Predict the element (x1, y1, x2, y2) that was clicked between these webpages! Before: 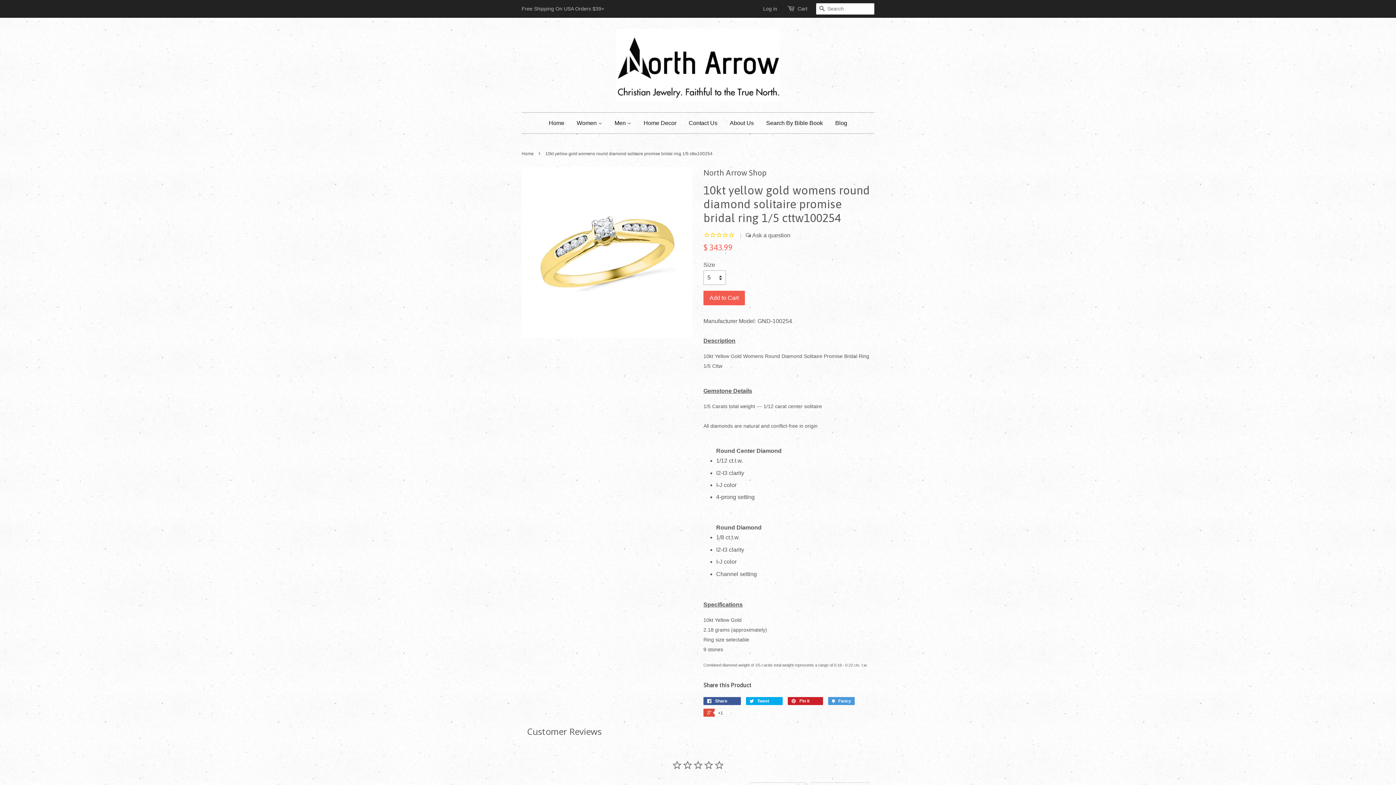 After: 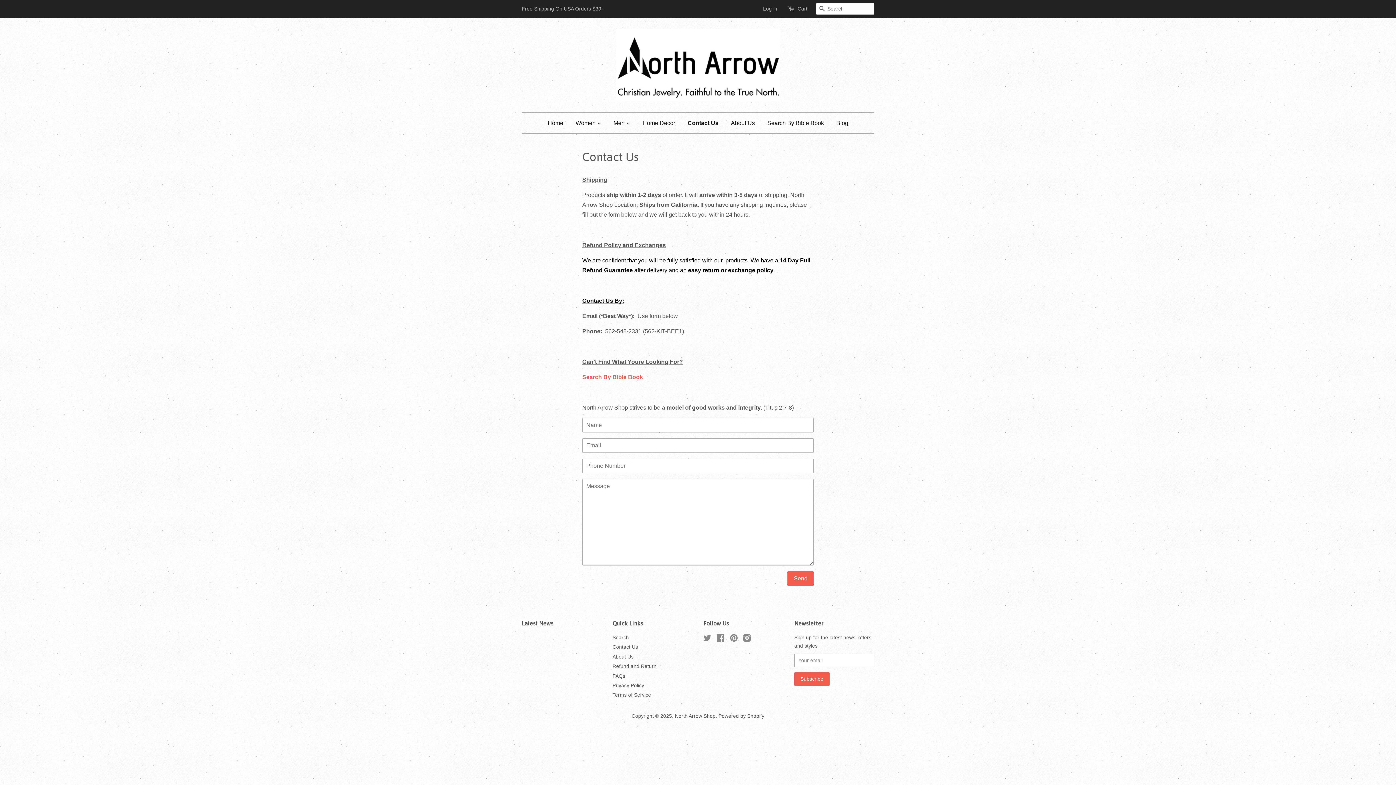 Action: label: Contact Us bbox: (683, 112, 723, 133)